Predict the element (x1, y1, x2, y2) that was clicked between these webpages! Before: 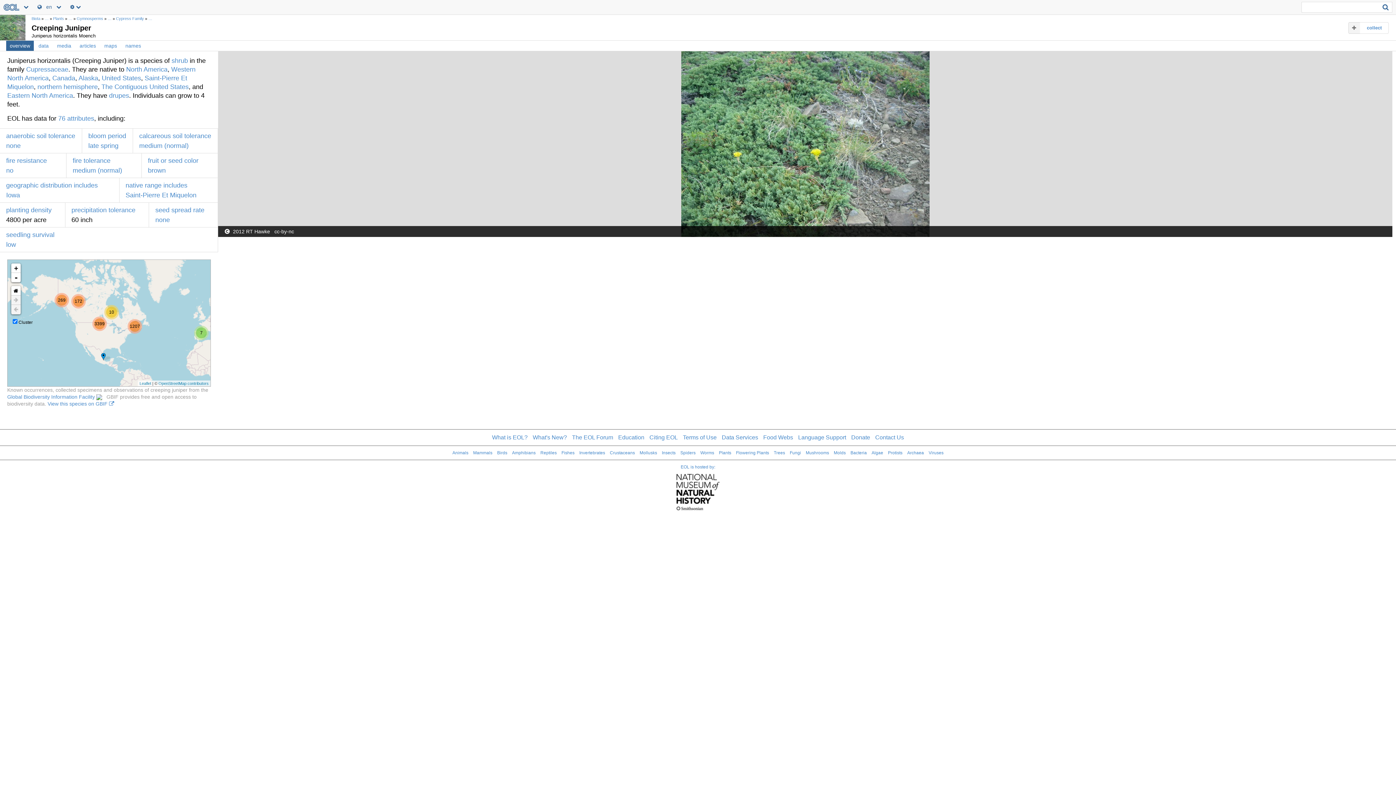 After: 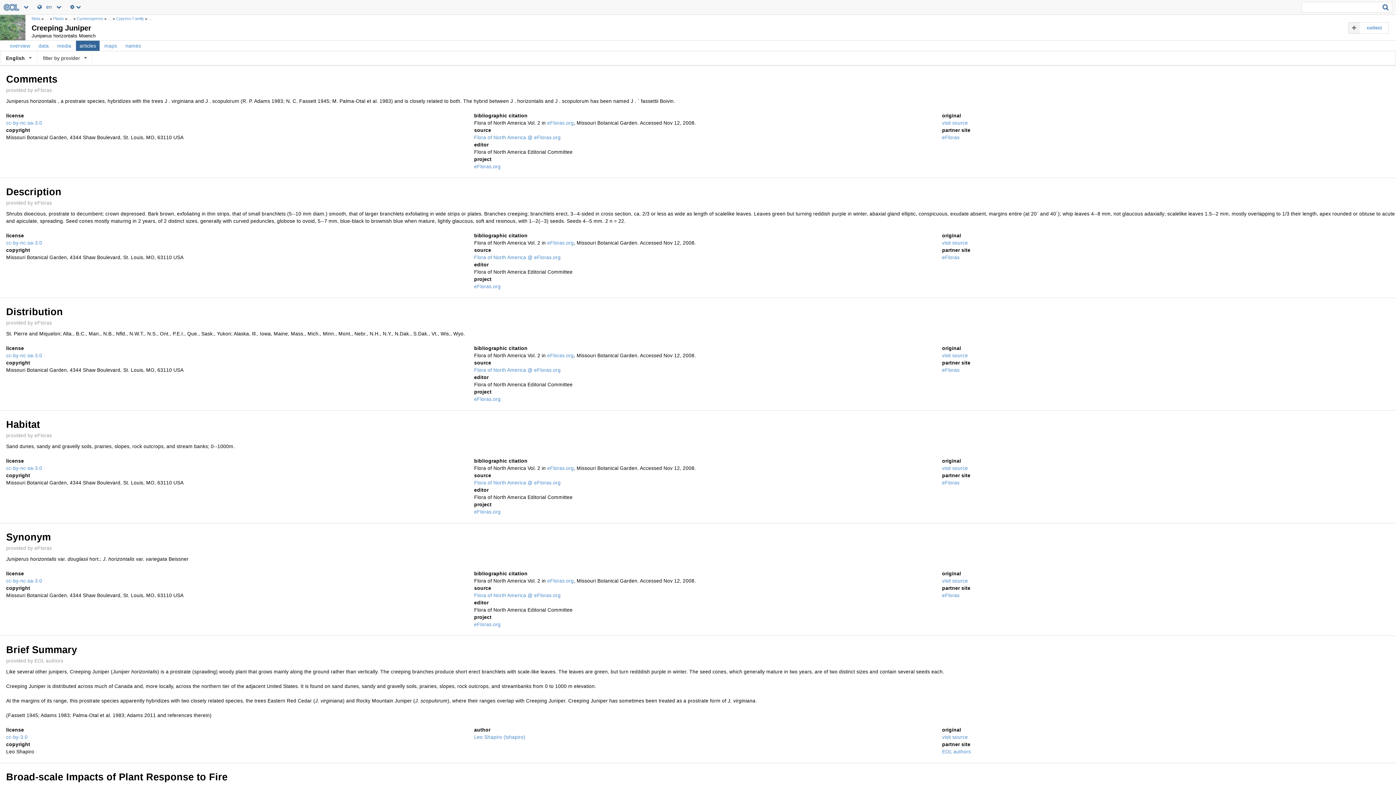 Action: bbox: (79, 42, 96, 48) label: articles